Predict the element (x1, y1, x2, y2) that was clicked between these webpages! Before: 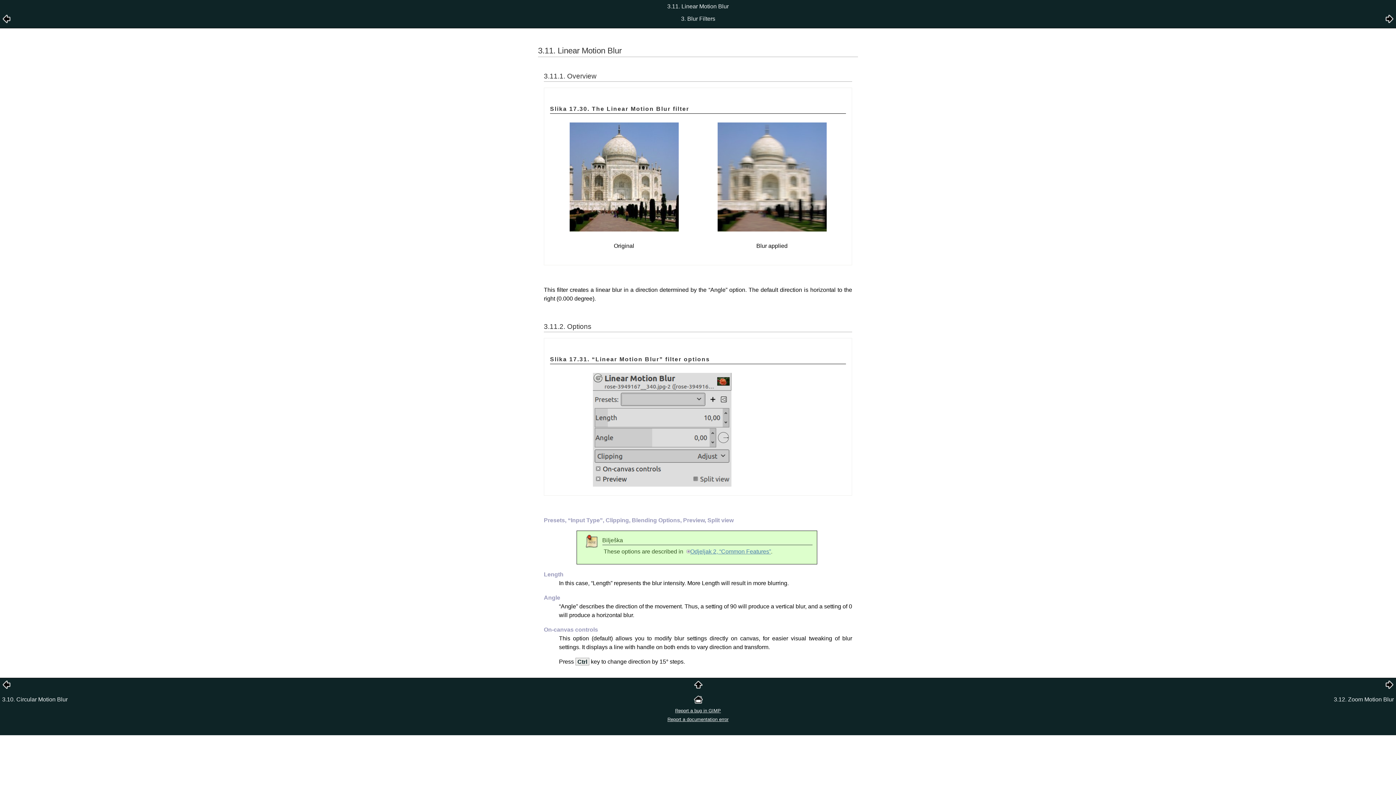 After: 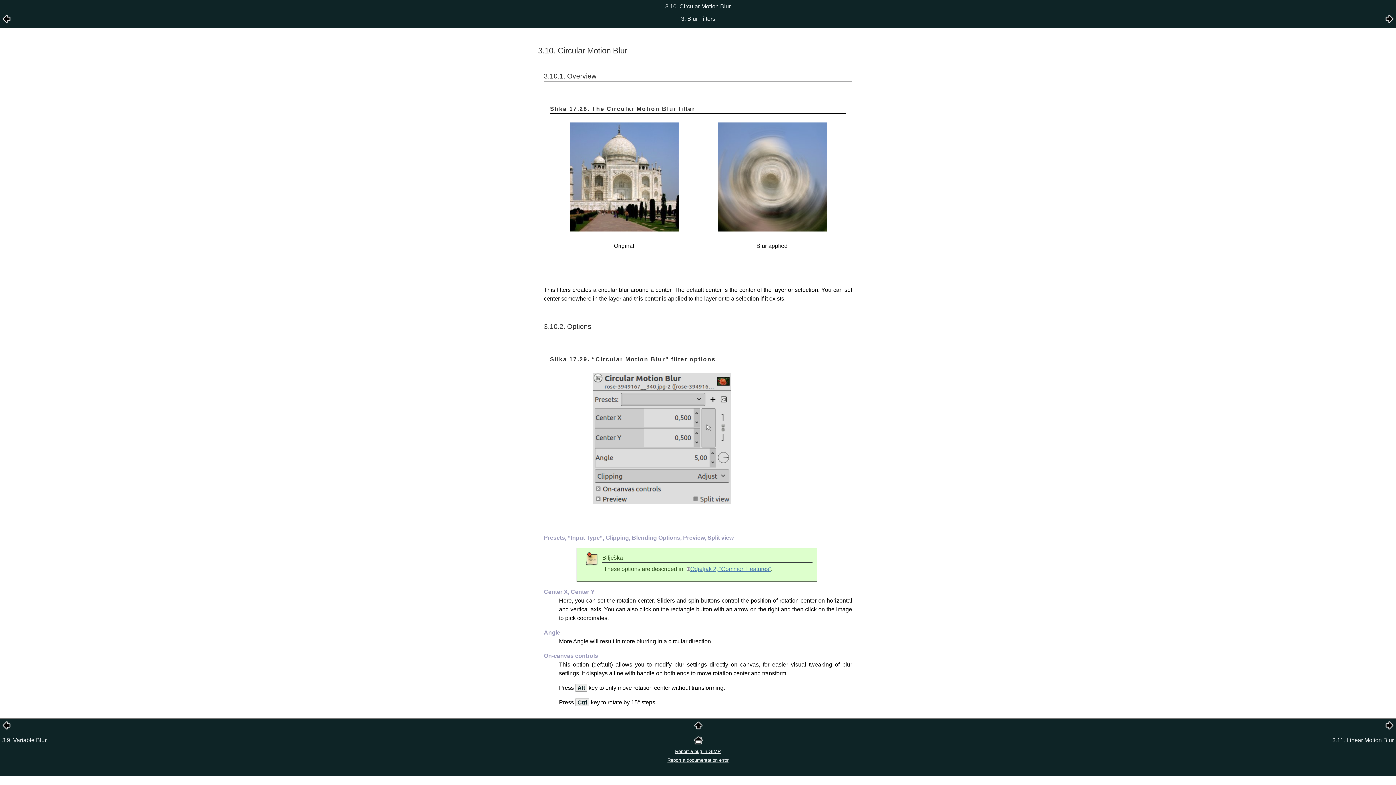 Action: label: 3.10. Circular Motion Blur bbox: (2, 696, 67, 702)